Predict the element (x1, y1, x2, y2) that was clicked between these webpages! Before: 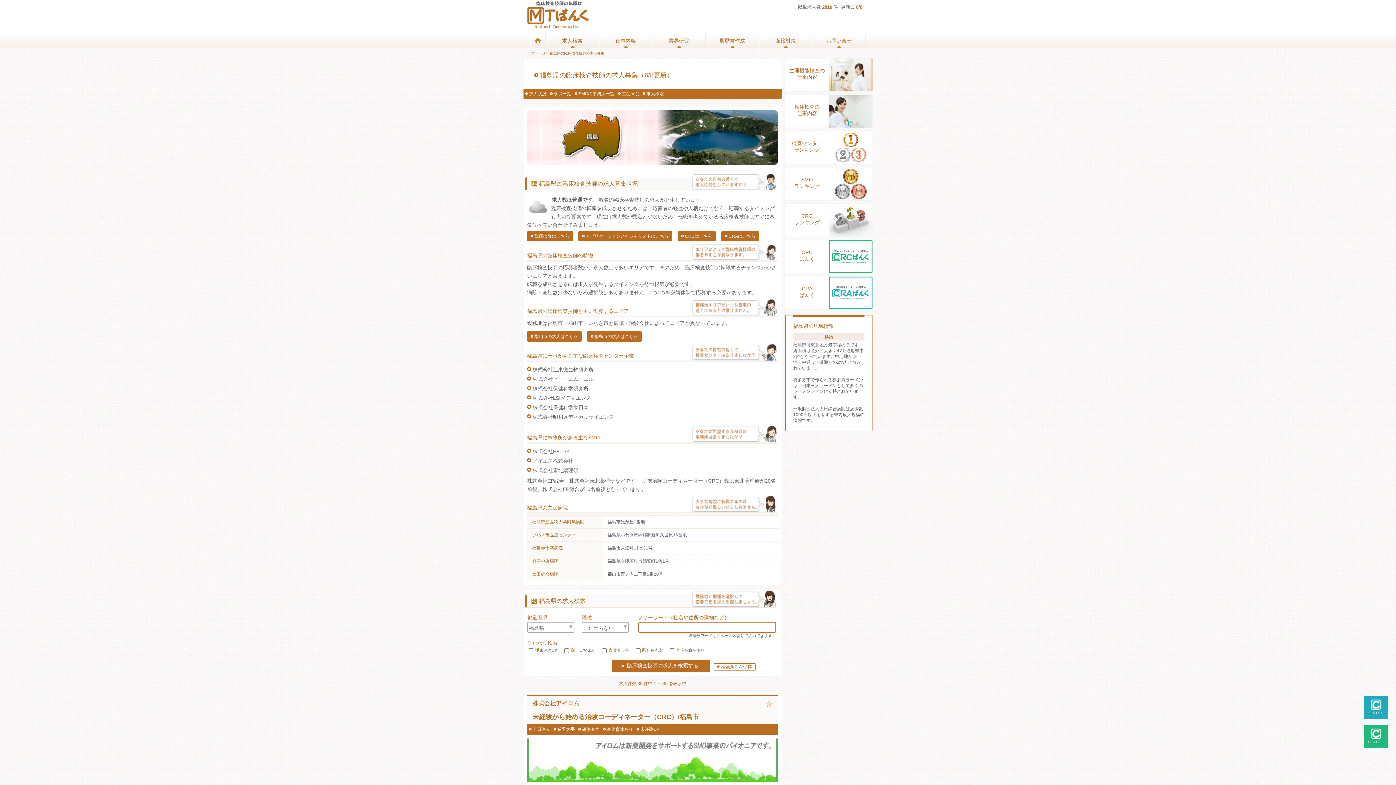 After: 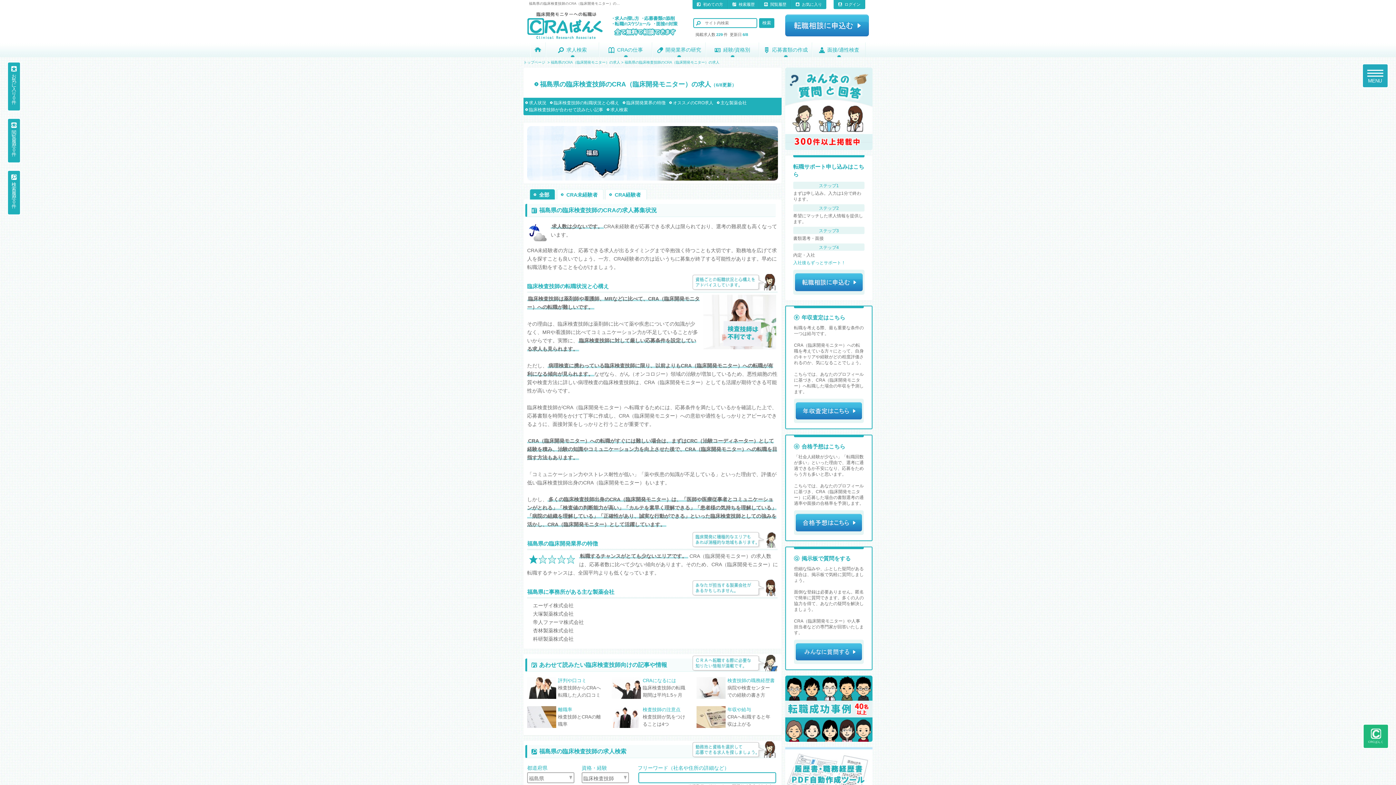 Action: label: CRAはこちら bbox: (721, 231, 759, 241)